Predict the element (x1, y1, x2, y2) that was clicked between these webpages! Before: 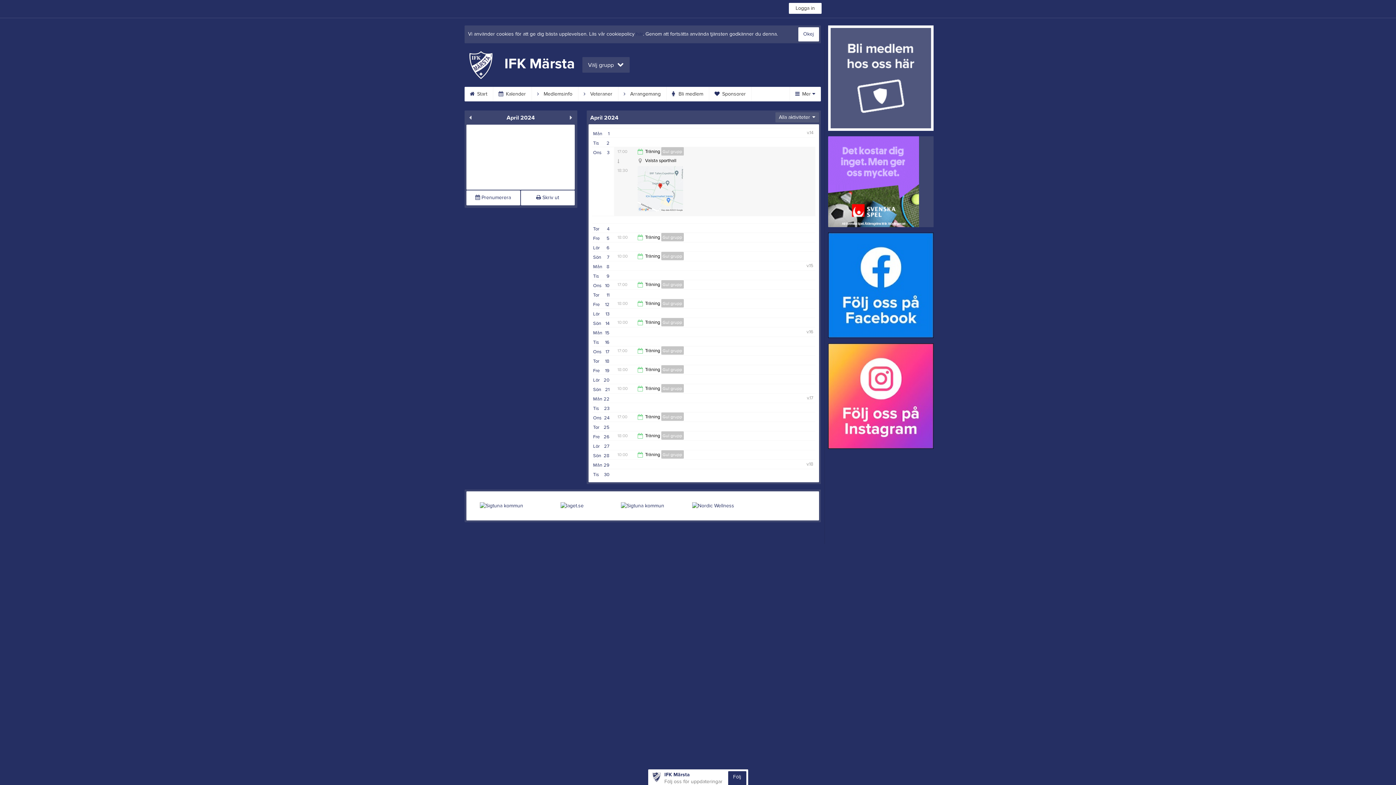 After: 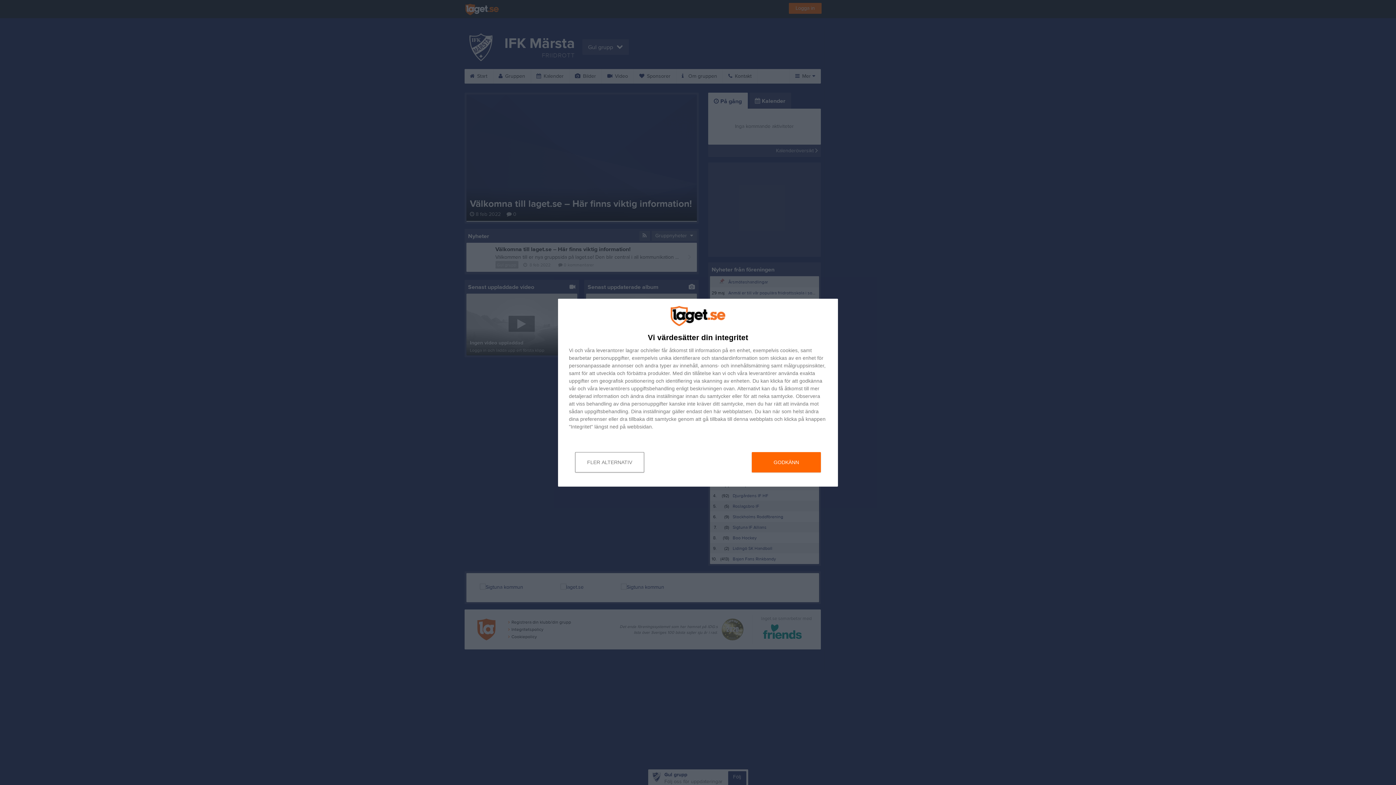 Action: label: Gul grupp bbox: (661, 431, 683, 440)